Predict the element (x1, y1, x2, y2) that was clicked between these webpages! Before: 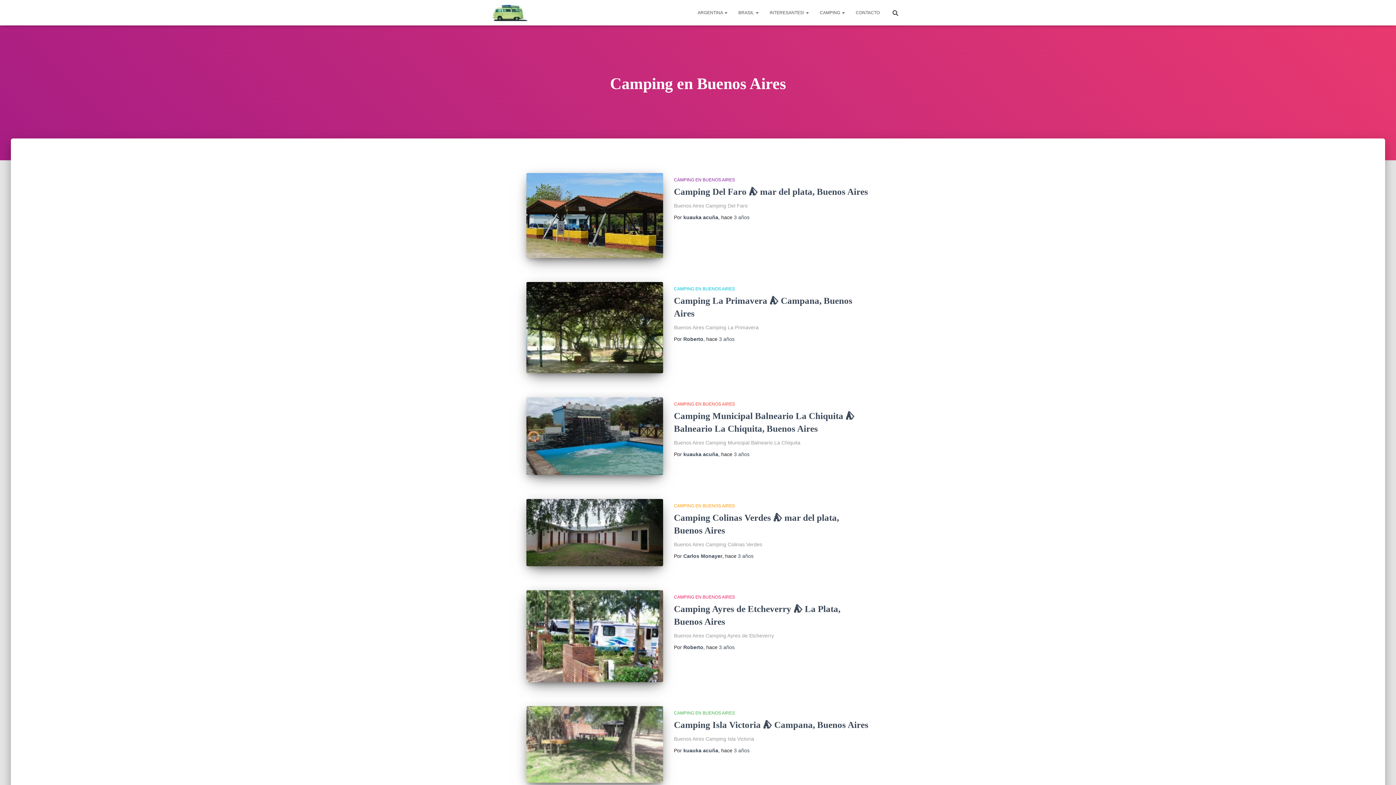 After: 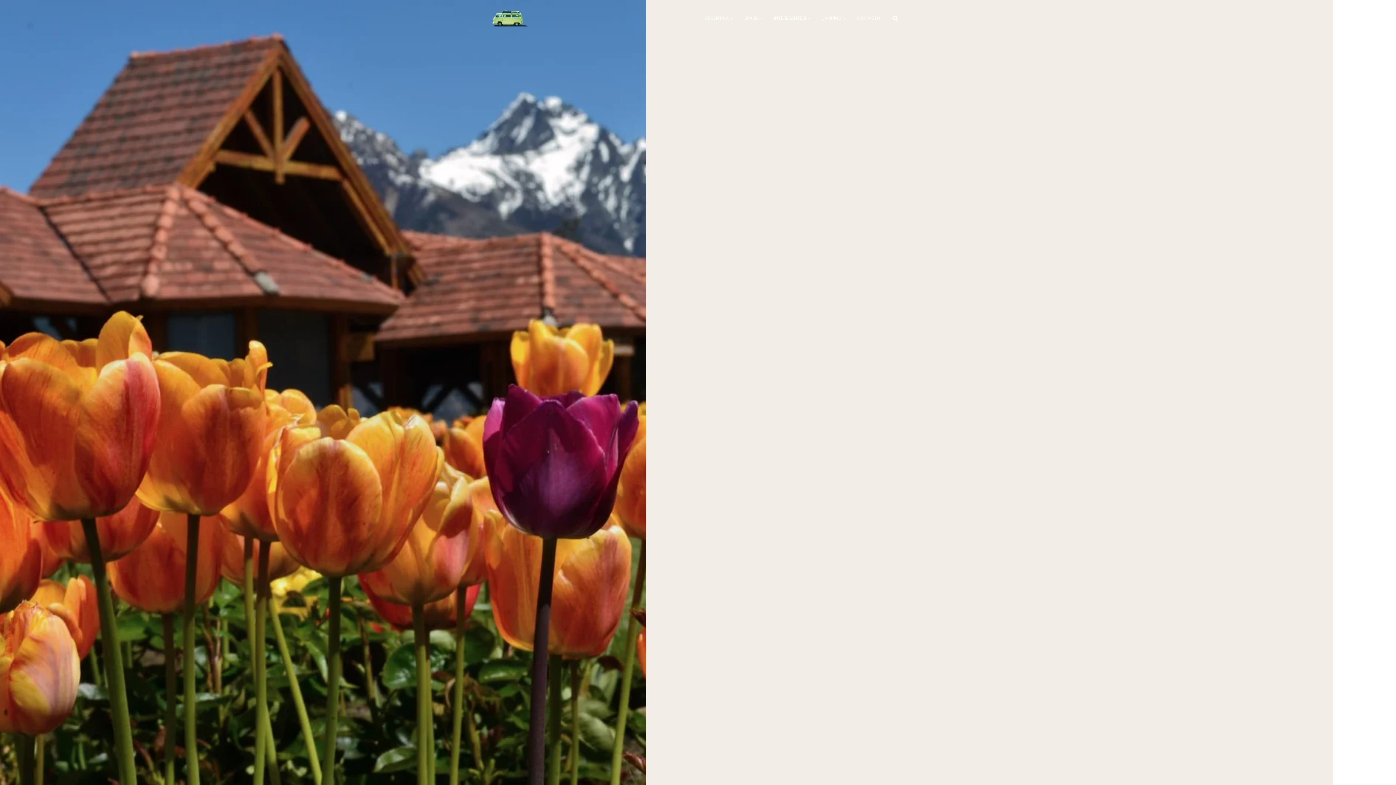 Action: label: Carlos Monayer bbox: (683, 553, 722, 559)